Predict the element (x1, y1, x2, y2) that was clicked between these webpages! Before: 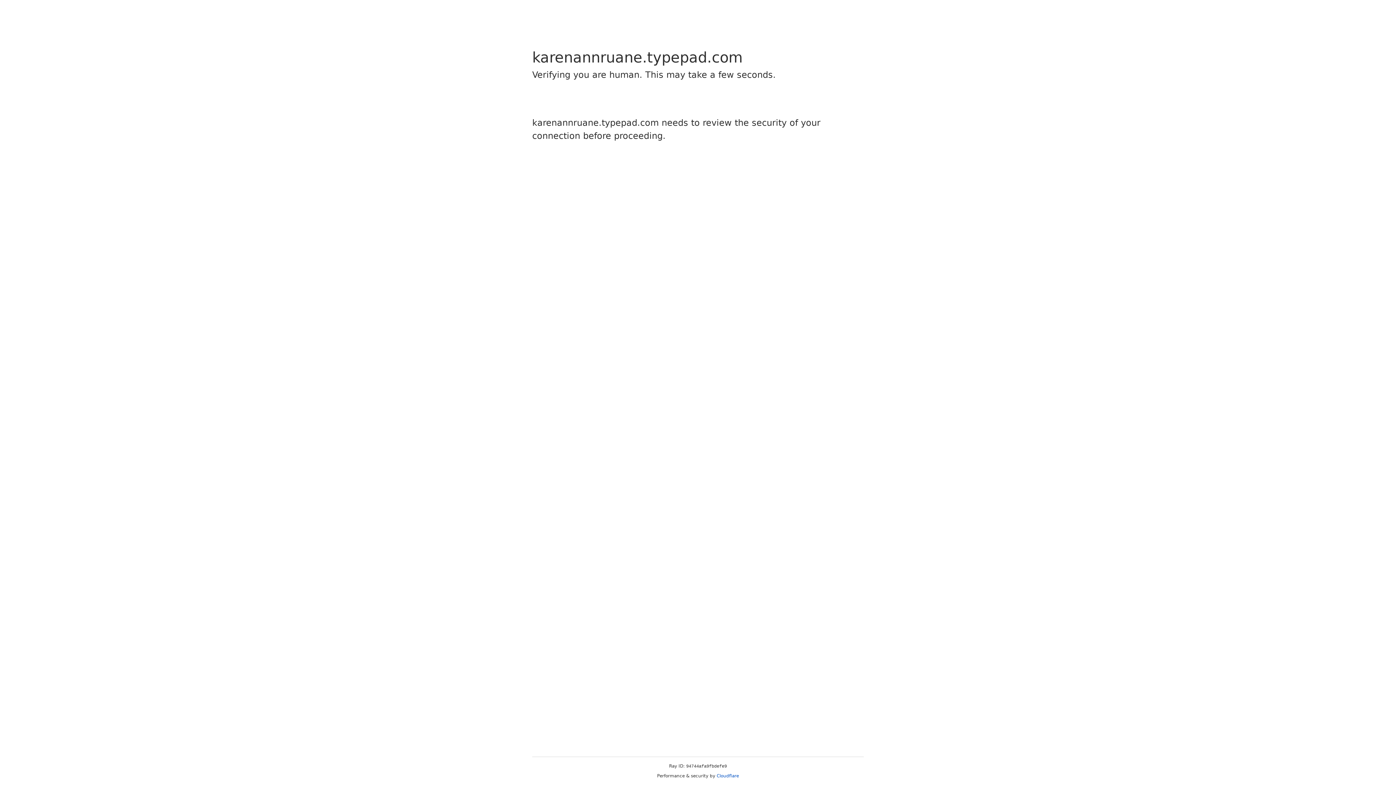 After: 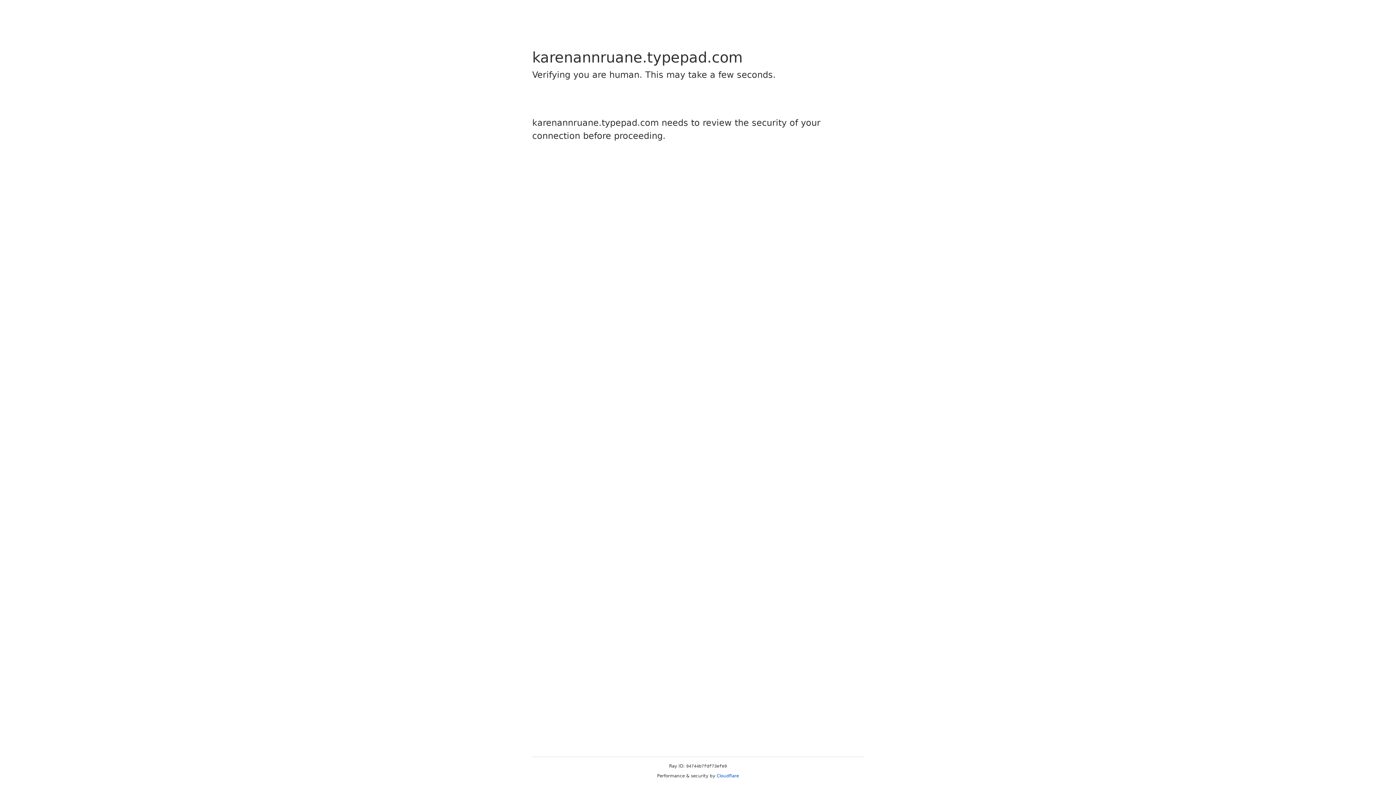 Action: bbox: (716, 773, 739, 778) label: Cloudflare